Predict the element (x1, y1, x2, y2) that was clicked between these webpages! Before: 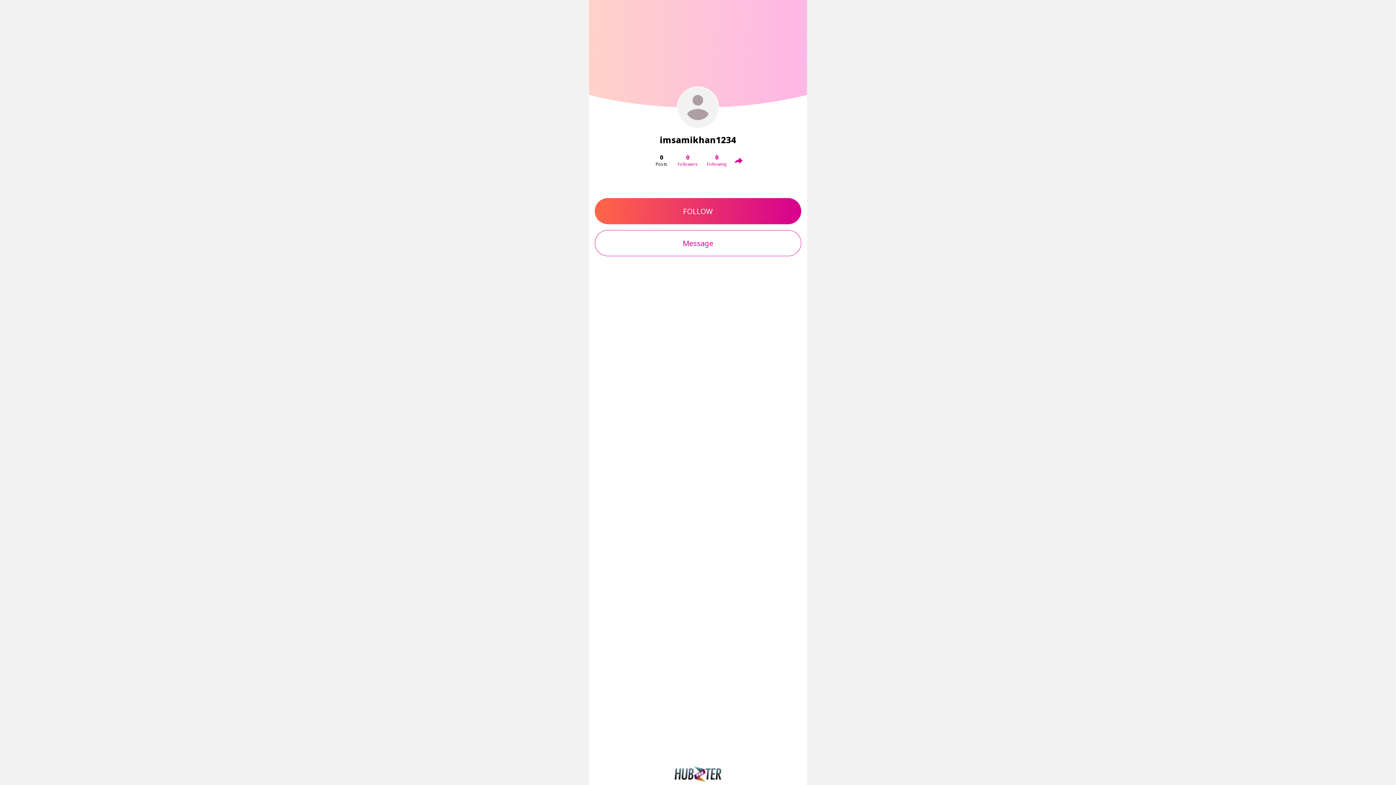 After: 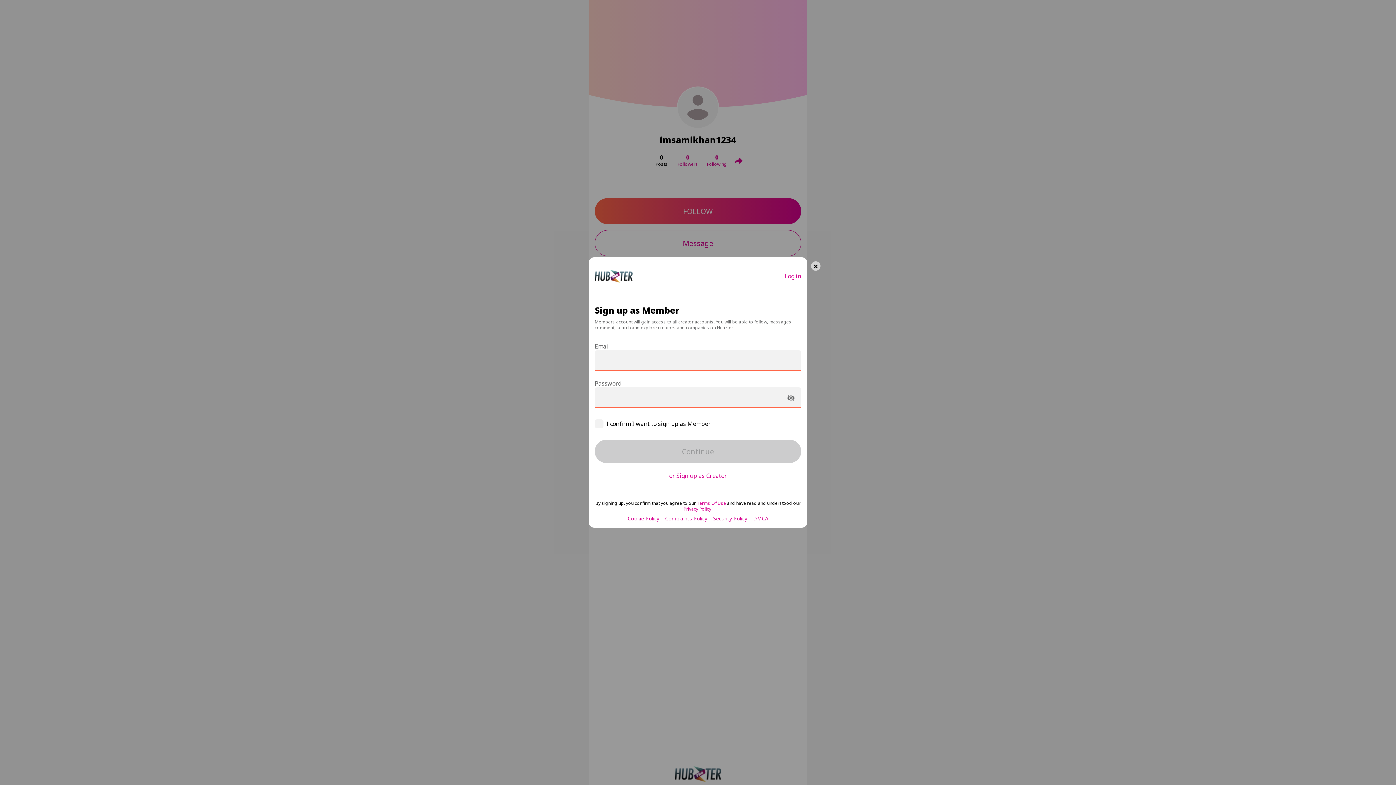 Action: label: FOLLOW bbox: (594, 198, 801, 224)